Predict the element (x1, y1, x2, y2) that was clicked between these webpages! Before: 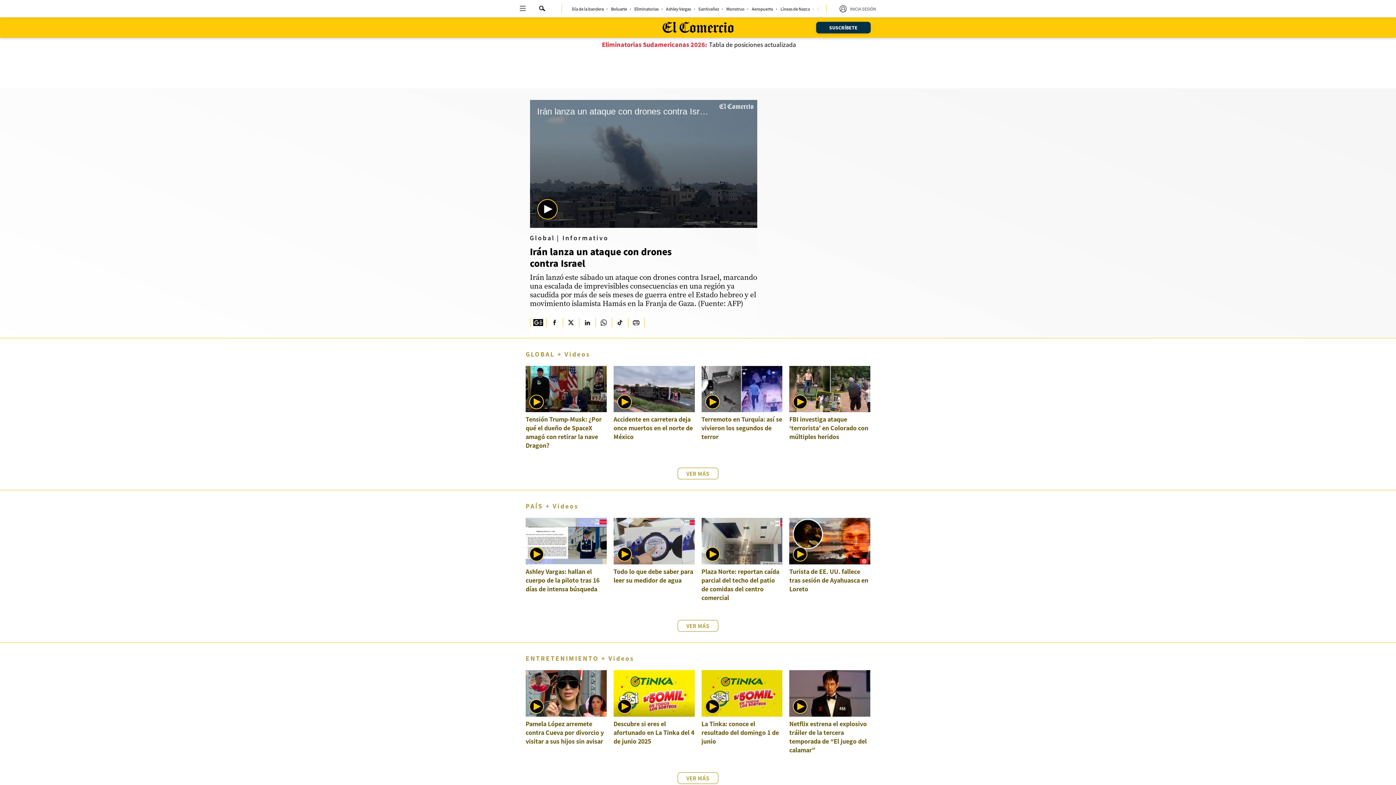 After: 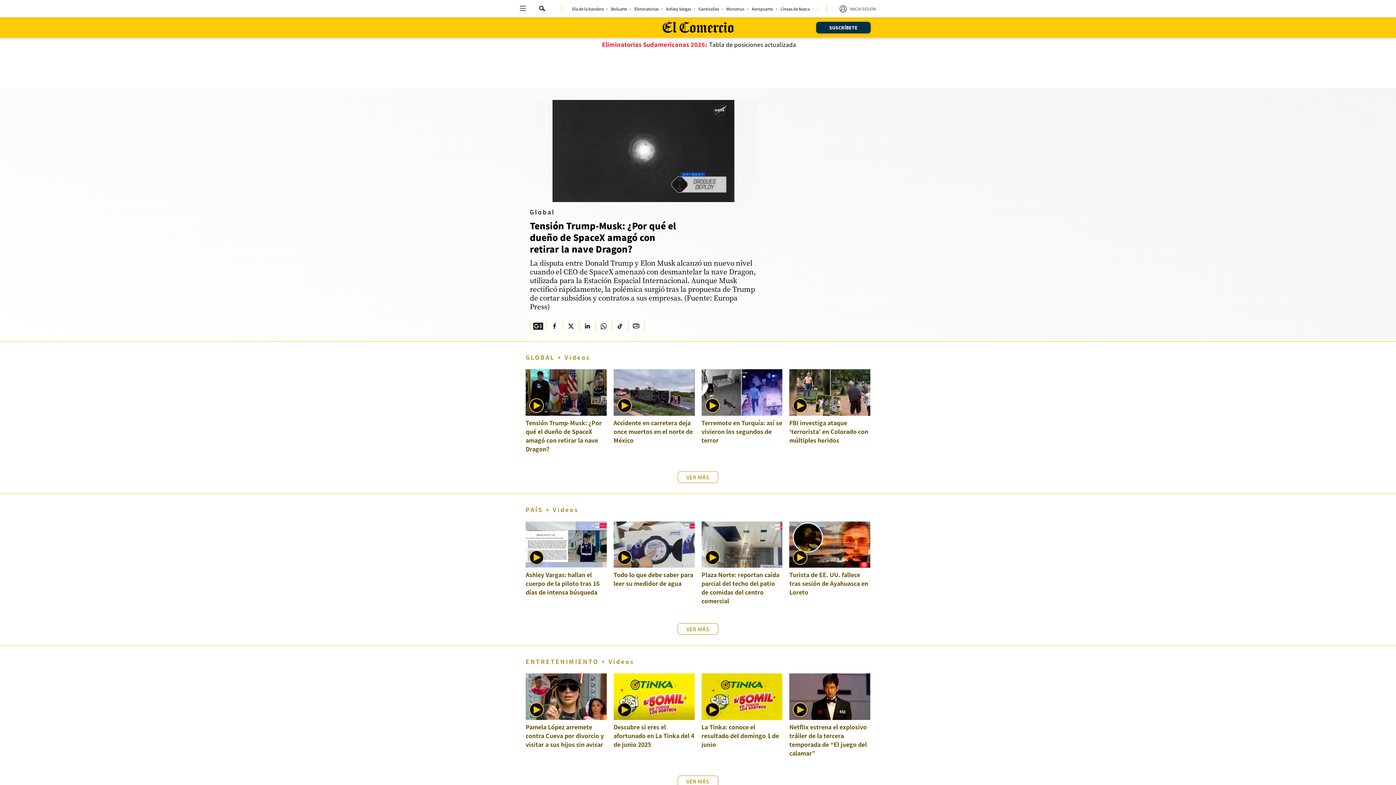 Action: label: Tensión Trump-Musk: ¿Por qué el dueño de SpaceX amagó con retirar la nave Dragon? bbox: (525, 366, 606, 449)